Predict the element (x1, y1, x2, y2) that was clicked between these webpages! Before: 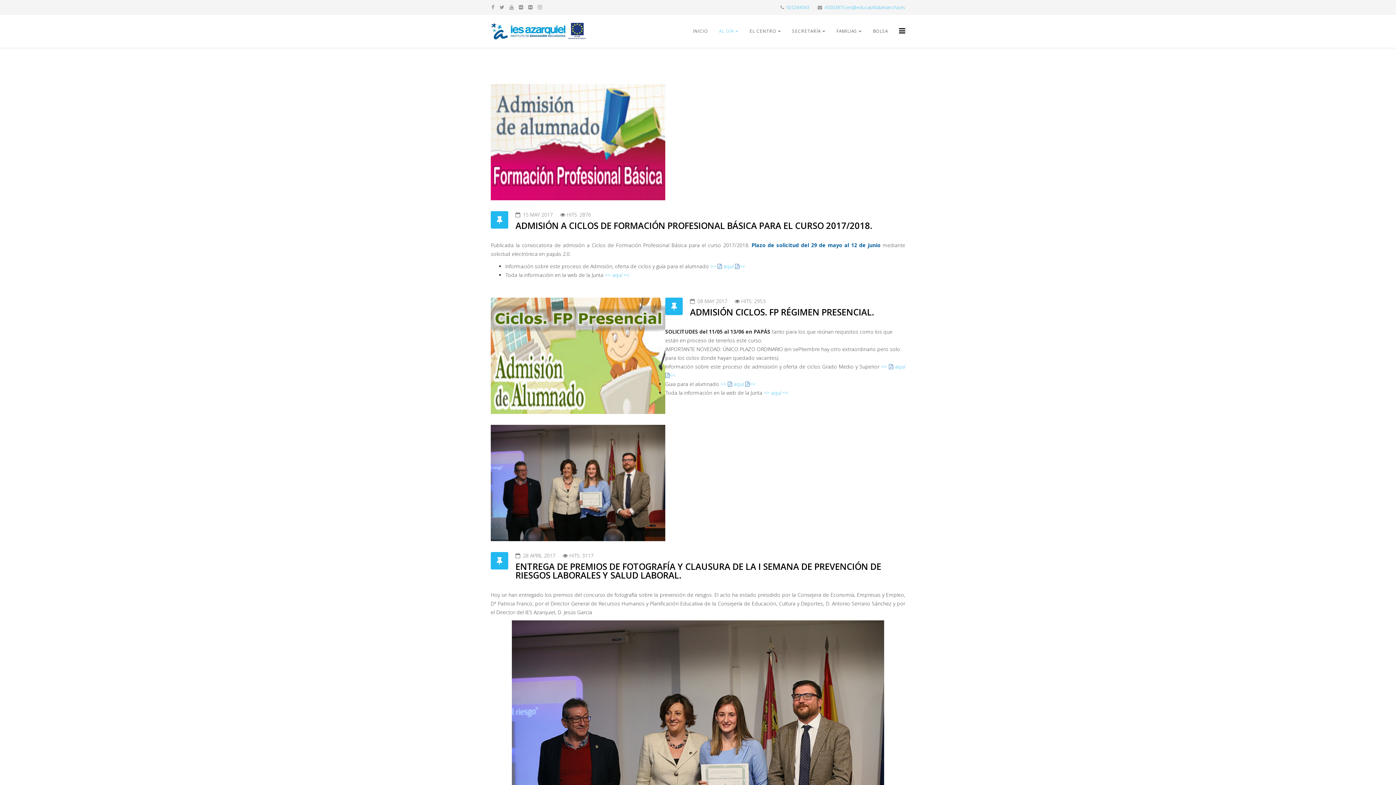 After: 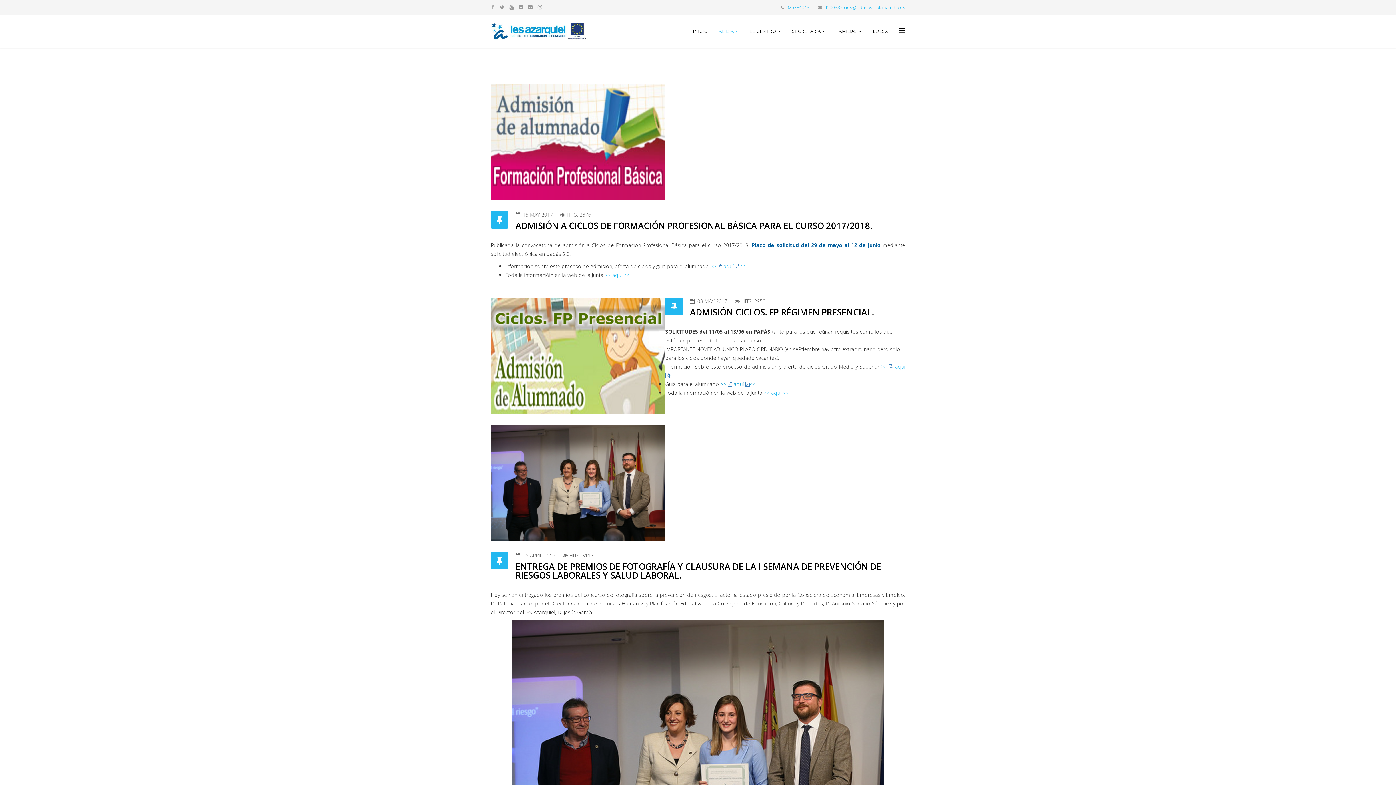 Action: bbox: (720, 380, 755, 387) label: >>  aquí <<